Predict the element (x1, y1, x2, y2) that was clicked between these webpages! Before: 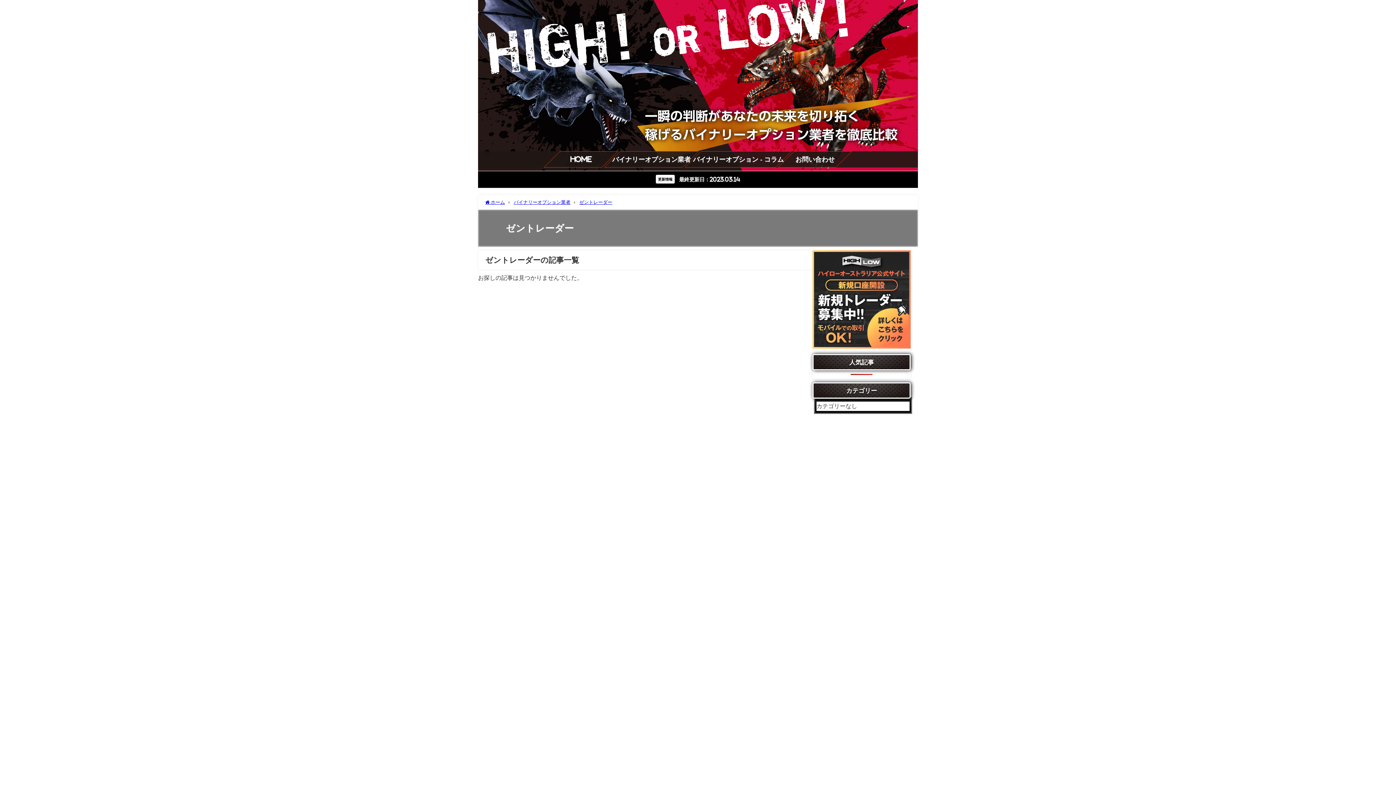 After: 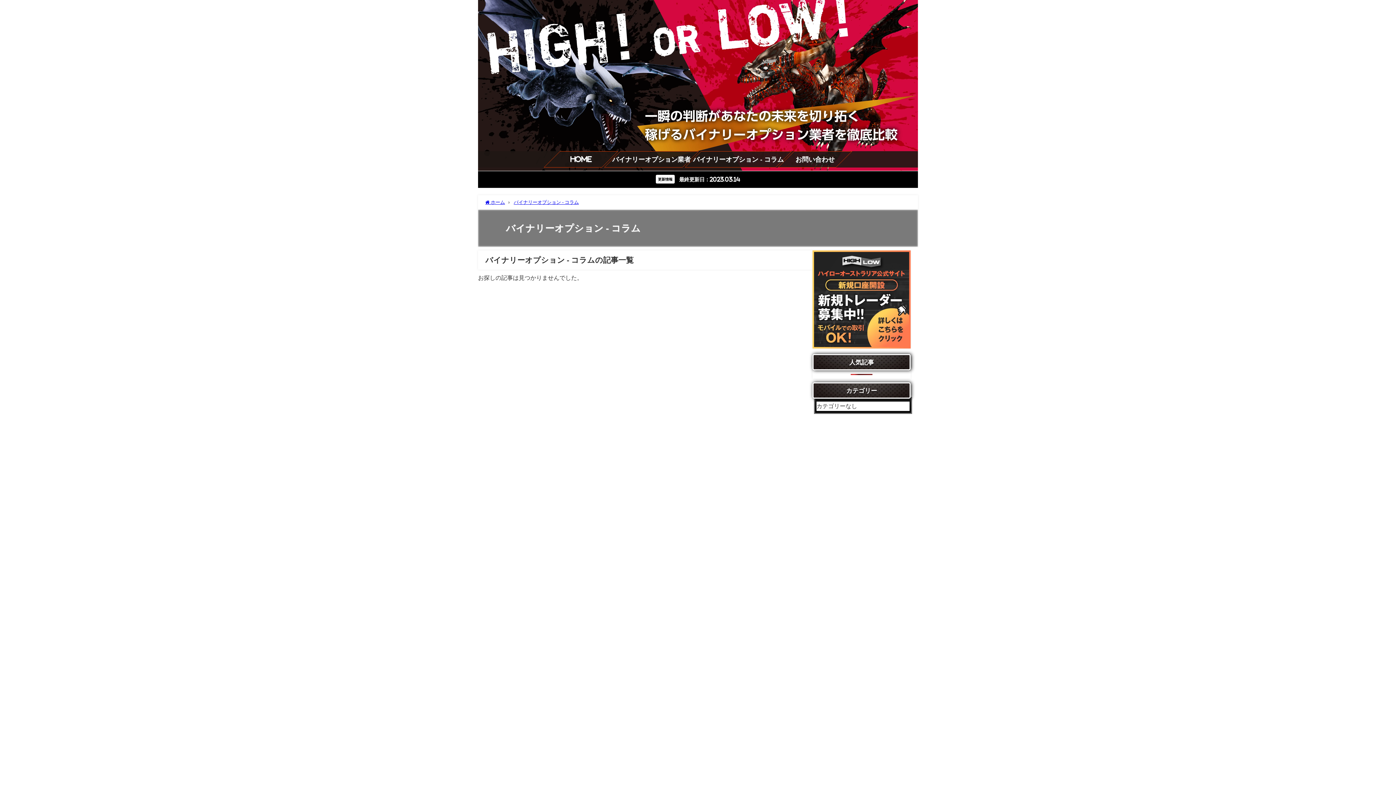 Action: label: バイナリーオプション - コラム bbox: (693, 151, 784, 167)